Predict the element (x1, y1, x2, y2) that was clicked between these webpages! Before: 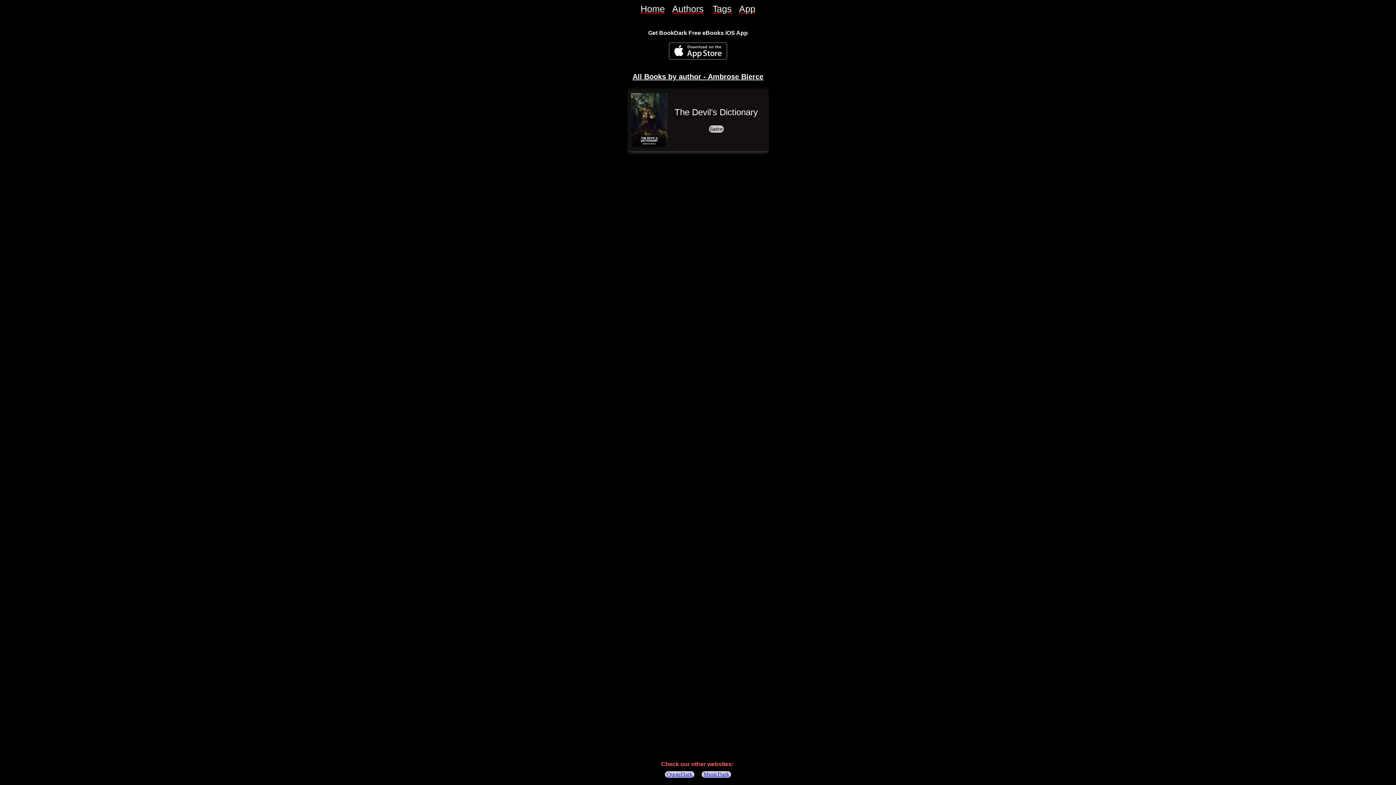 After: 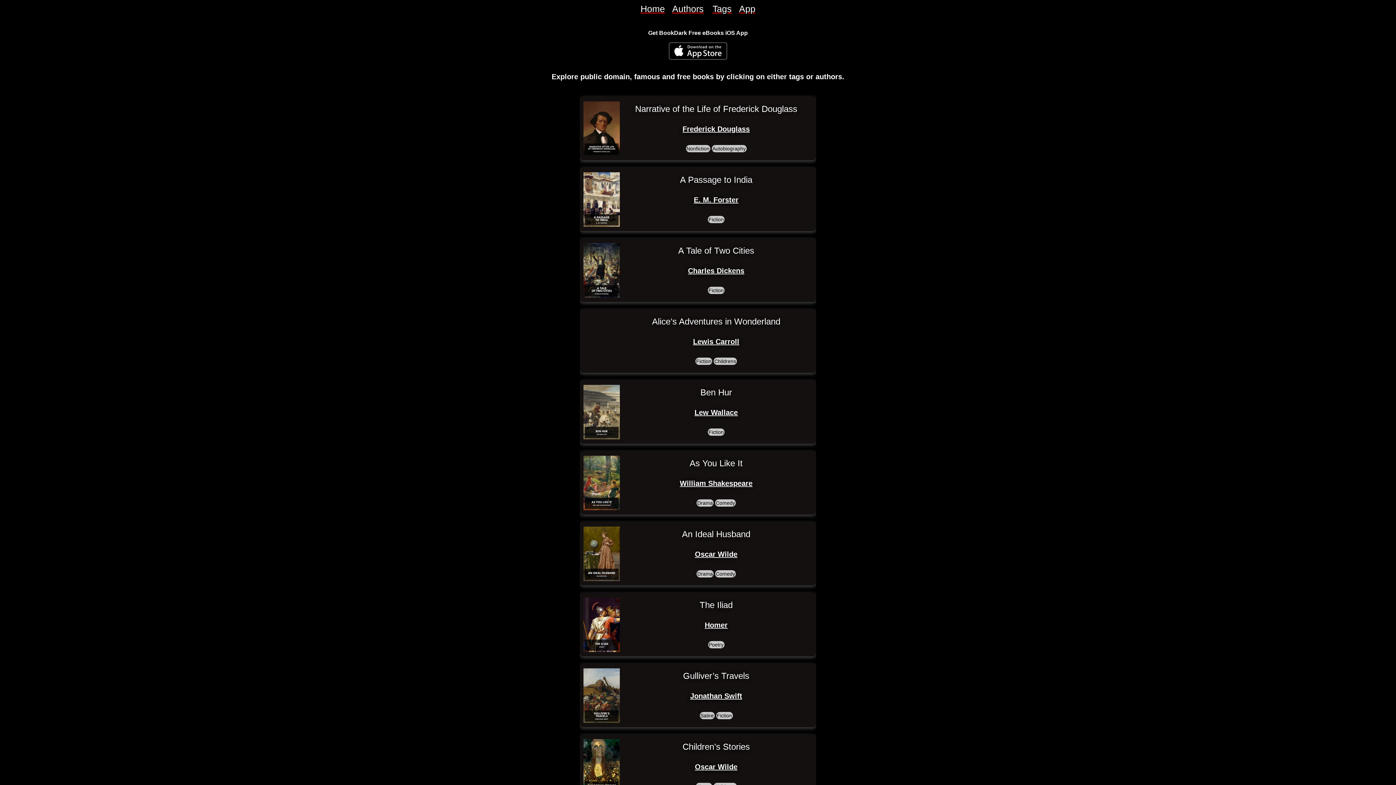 Action: label: Home bbox: (640, 3, 665, 14)